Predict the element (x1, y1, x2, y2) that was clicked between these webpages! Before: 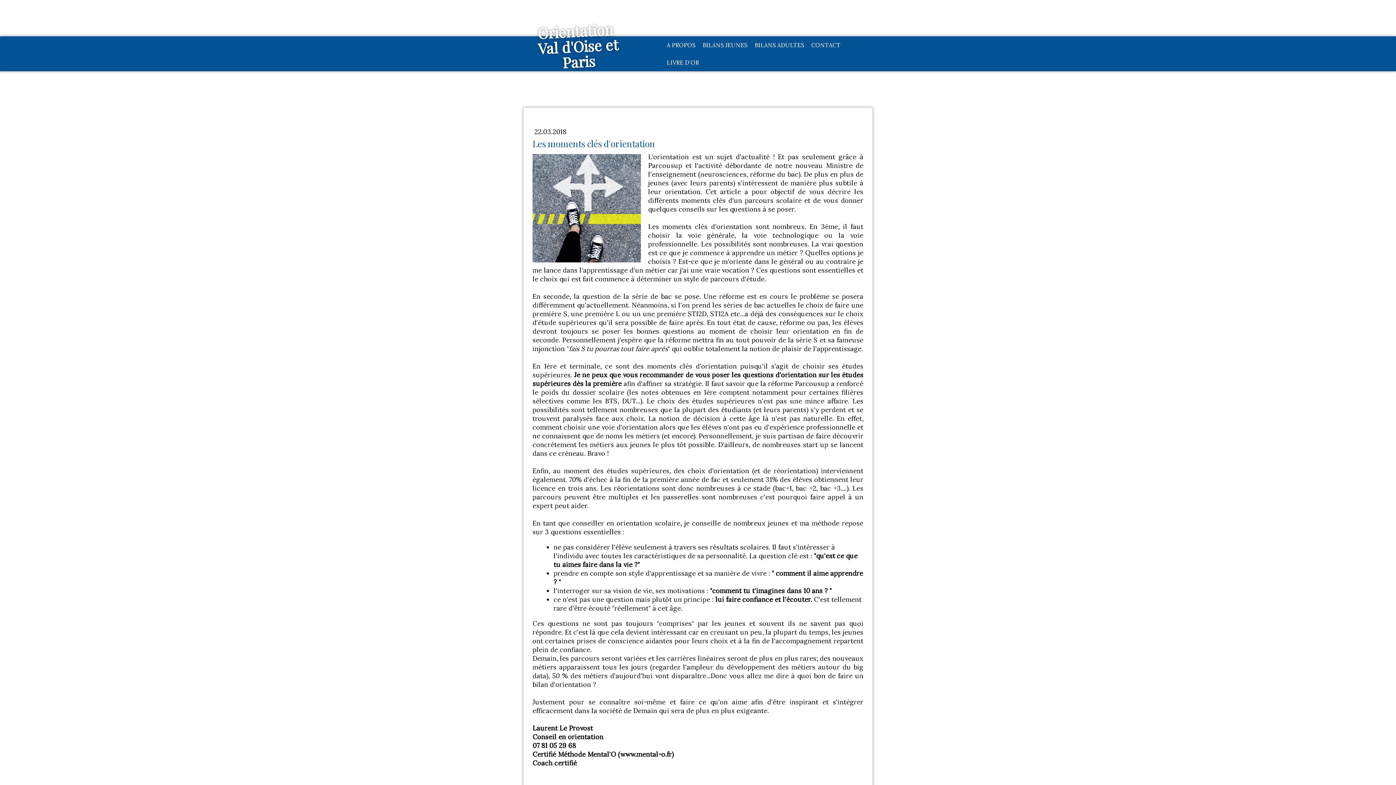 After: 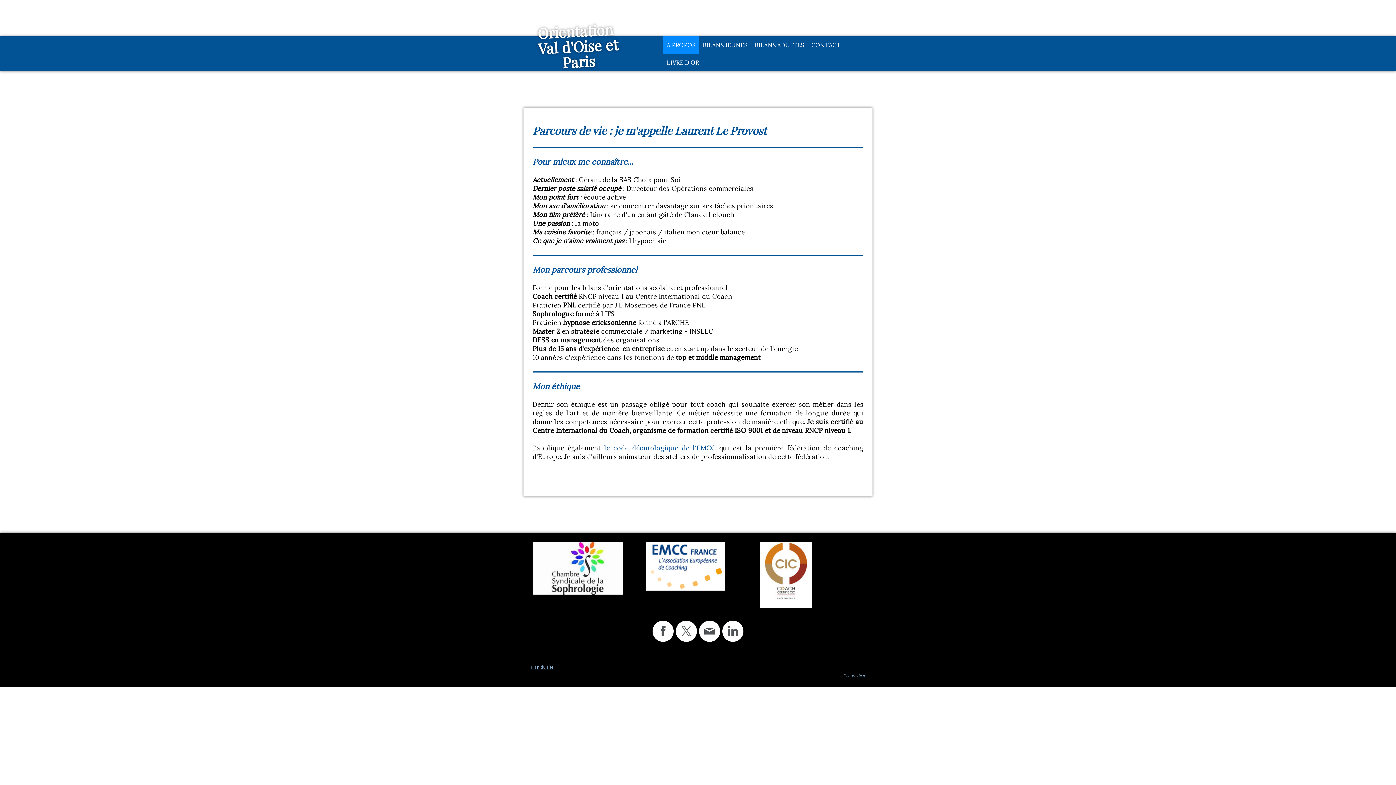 Action: bbox: (663, 36, 699, 53) label: A PROPOS